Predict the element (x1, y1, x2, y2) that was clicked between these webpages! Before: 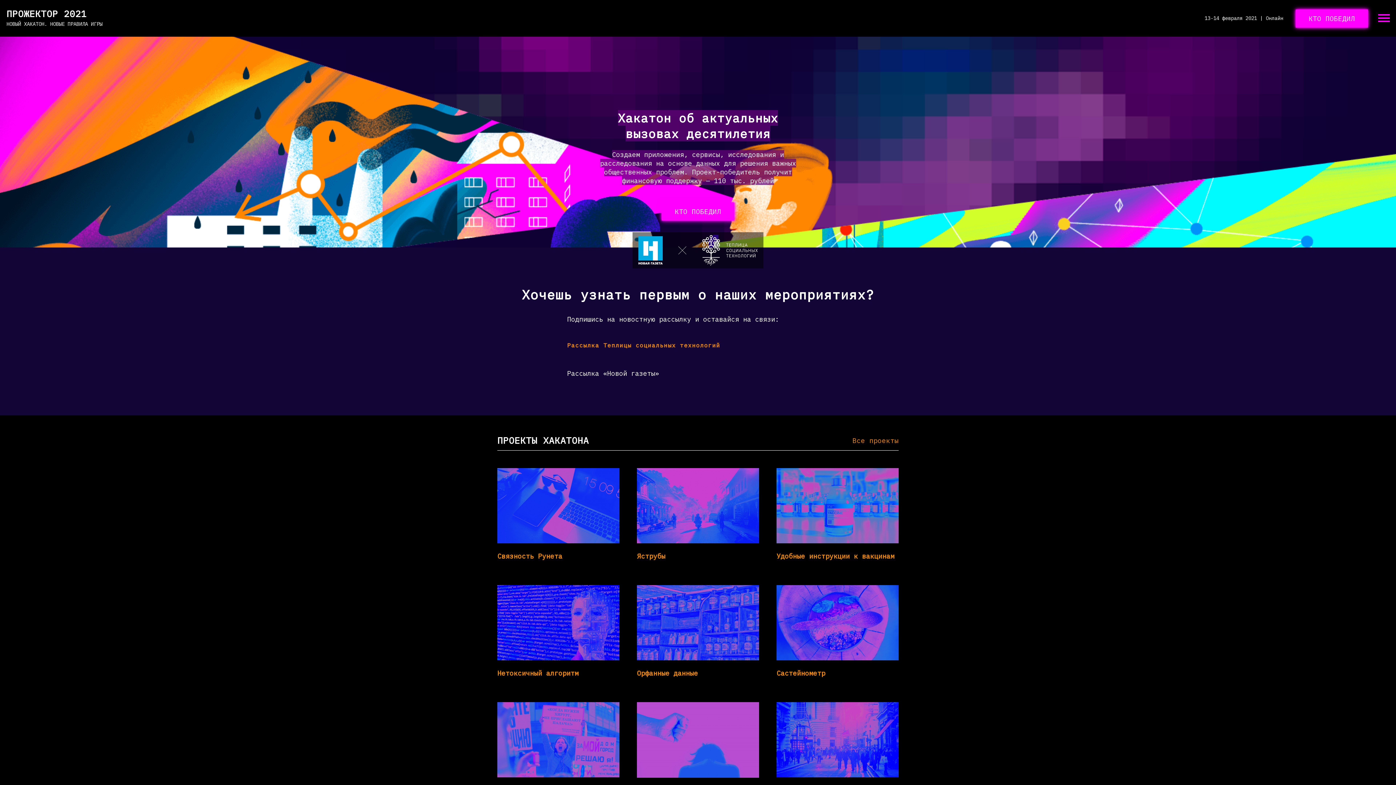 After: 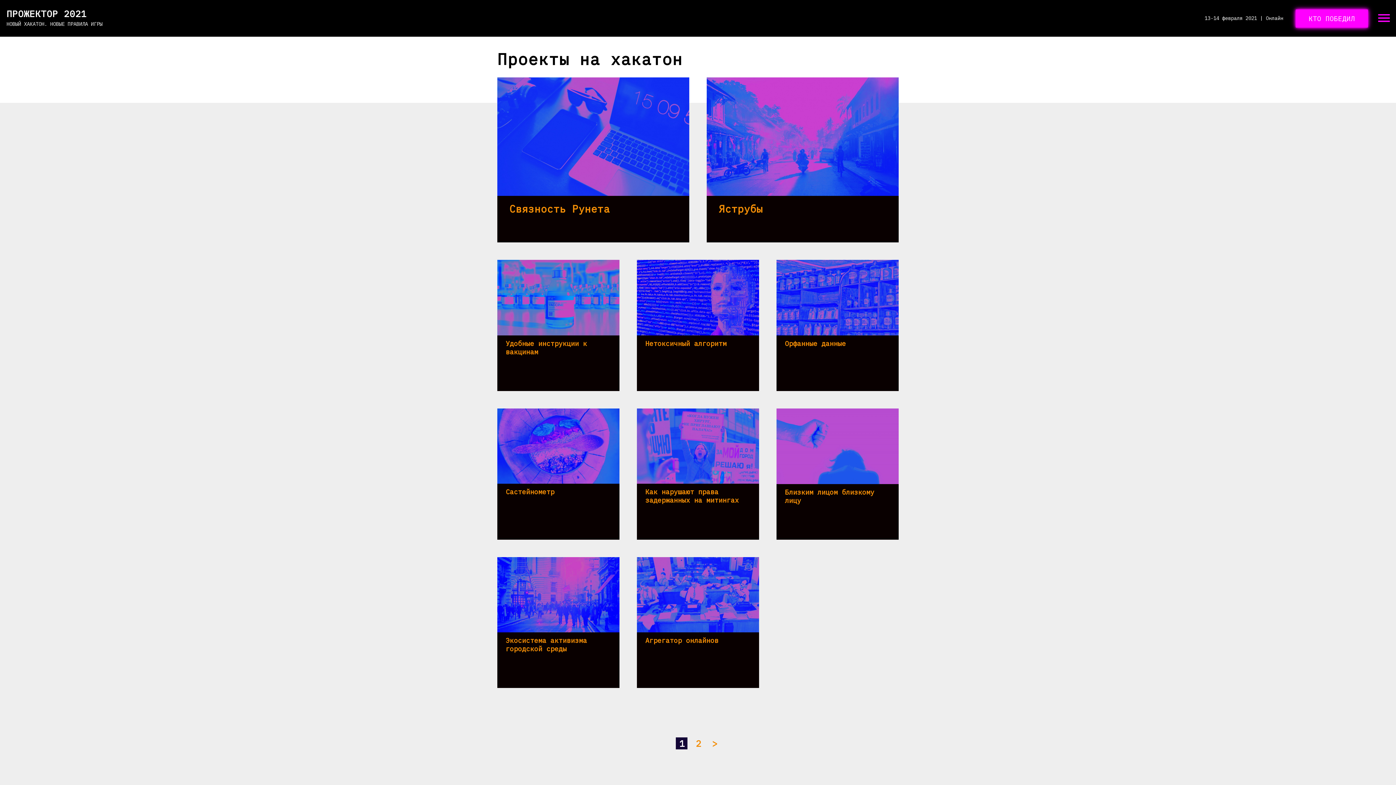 Action: bbox: (852, 436, 898, 444) label: Все проекты